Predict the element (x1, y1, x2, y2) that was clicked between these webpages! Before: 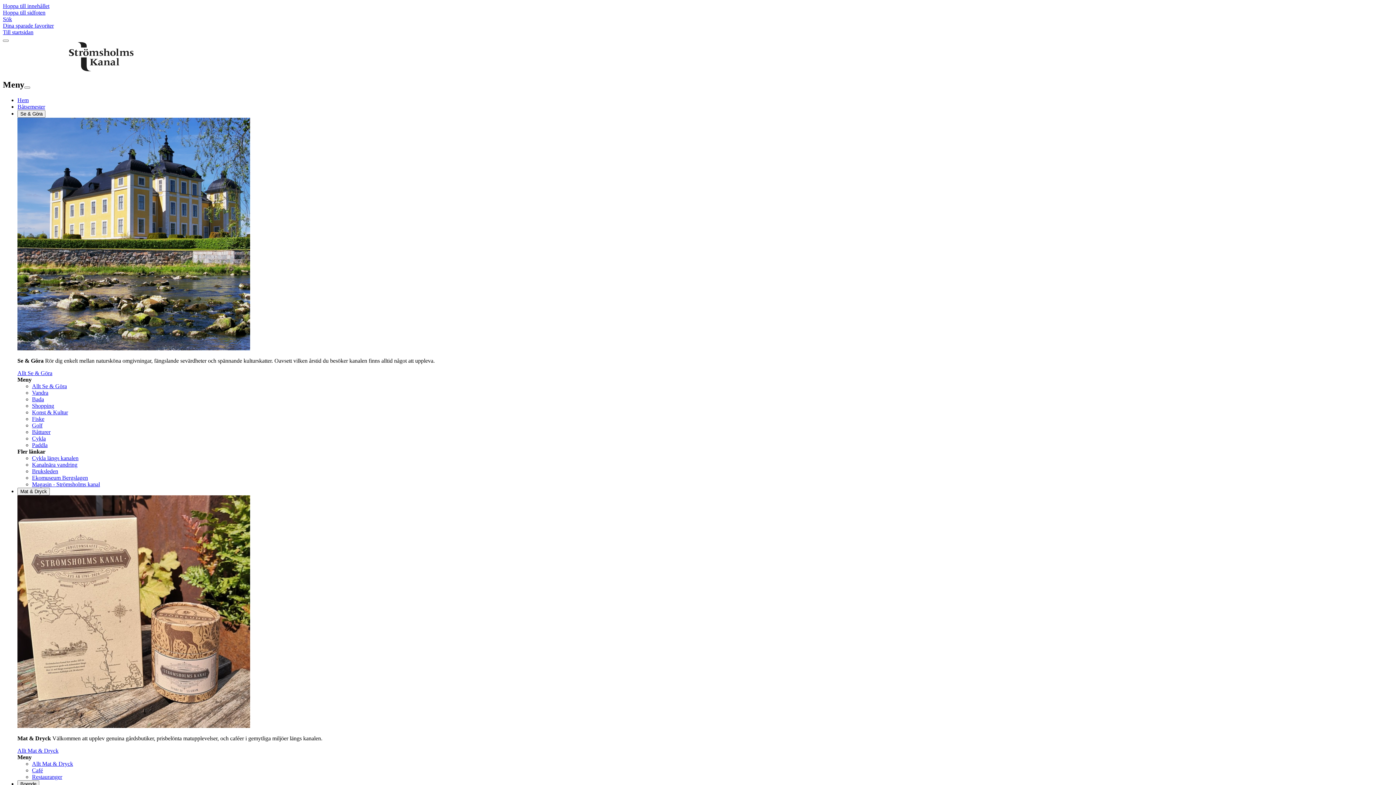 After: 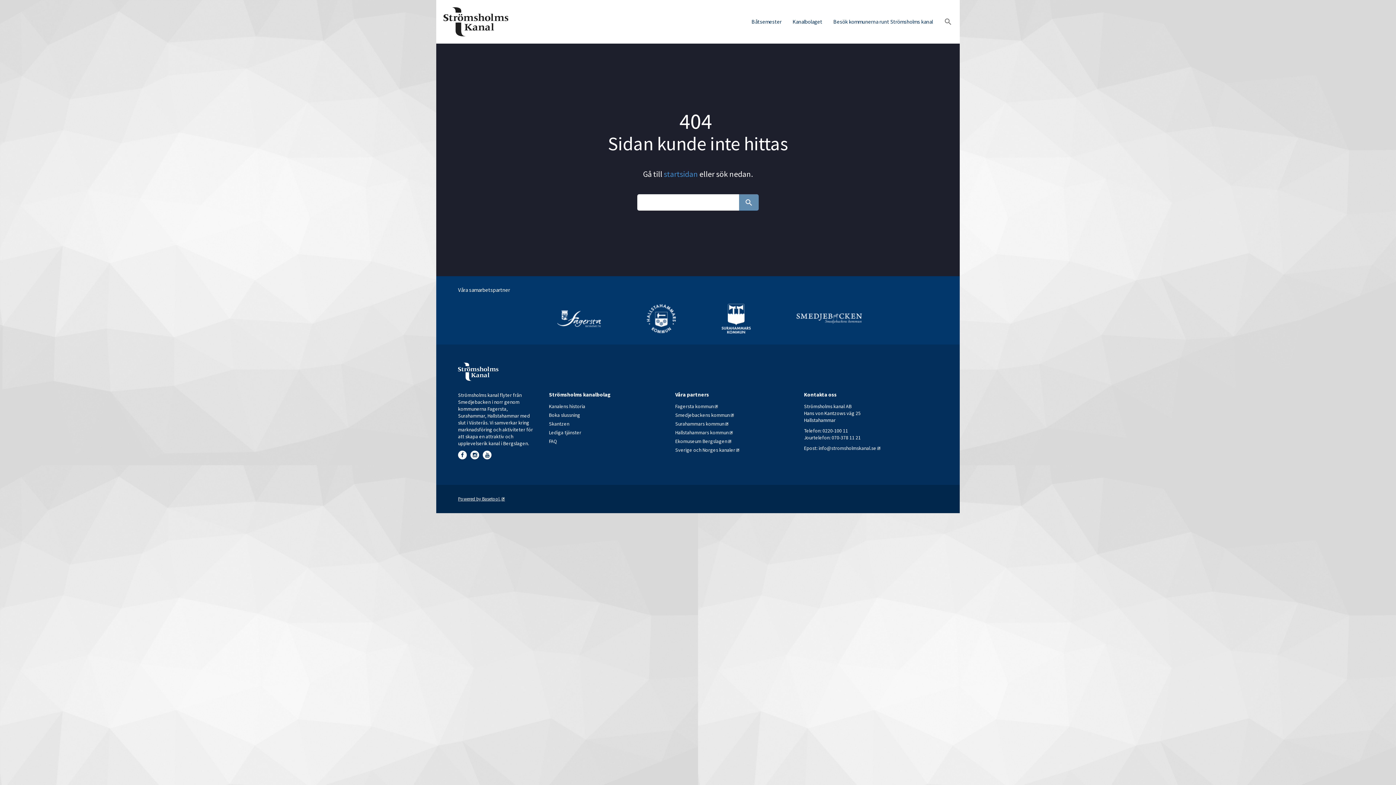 Action: bbox: (32, 422, 42, 428) label: Golf